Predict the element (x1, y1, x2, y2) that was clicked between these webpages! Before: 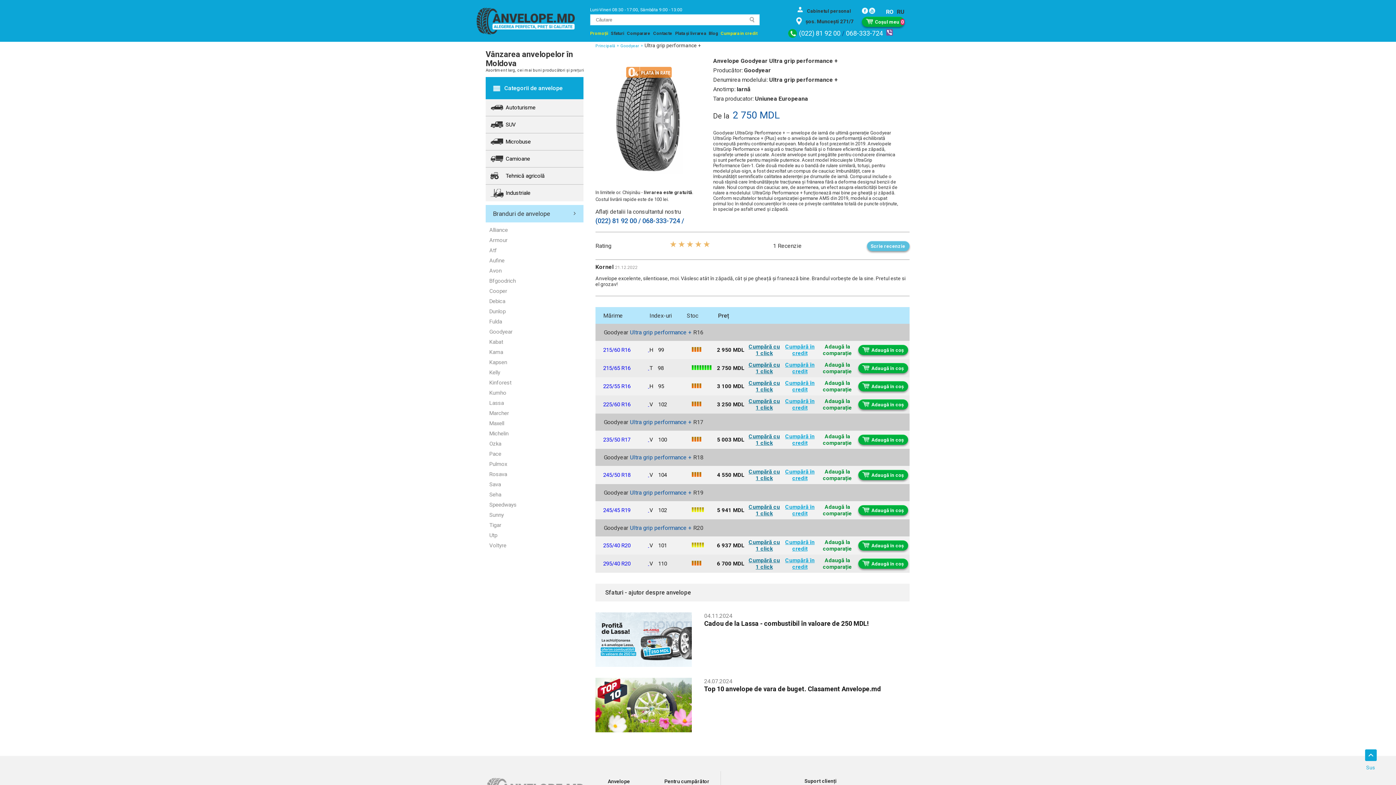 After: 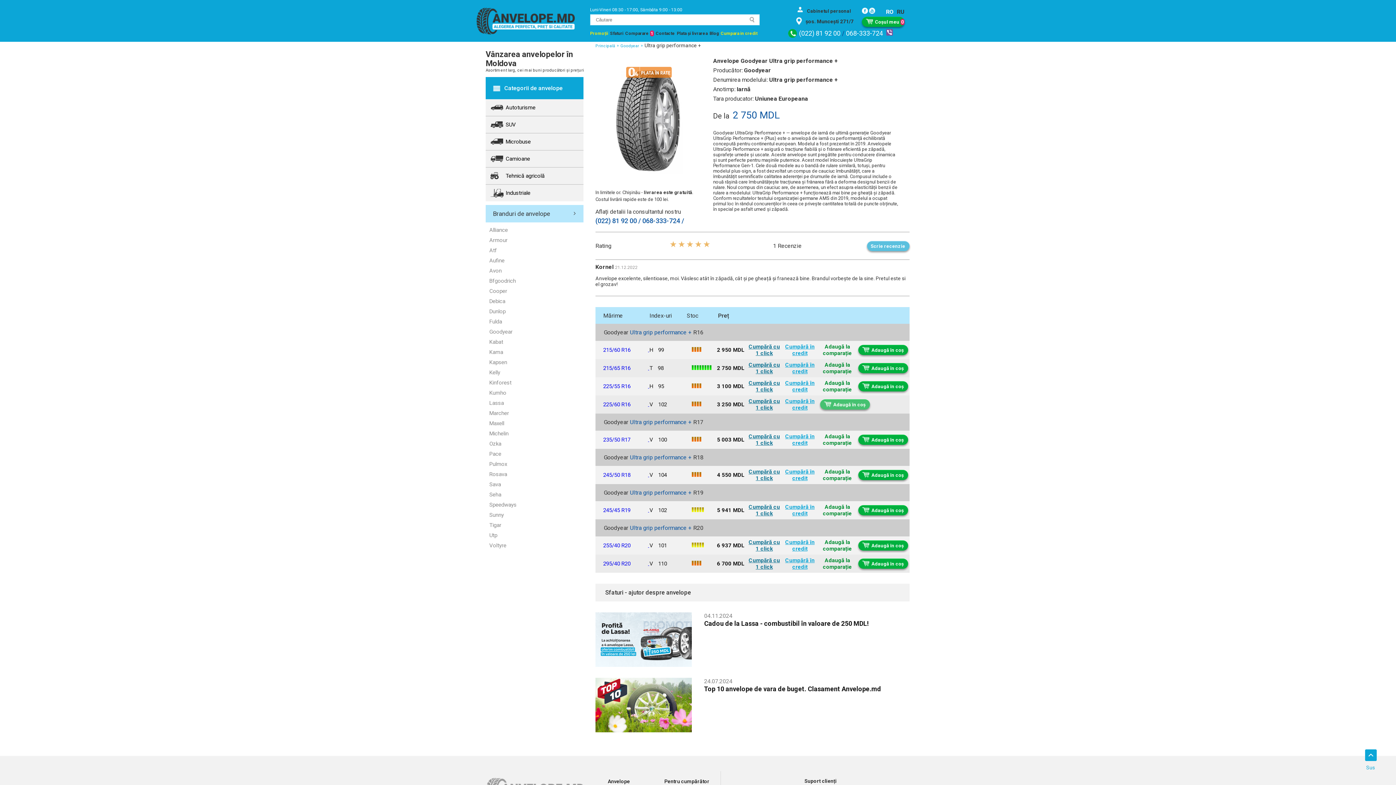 Action: bbox: (819, 398, 855, 411) label: Adaugă la comparație